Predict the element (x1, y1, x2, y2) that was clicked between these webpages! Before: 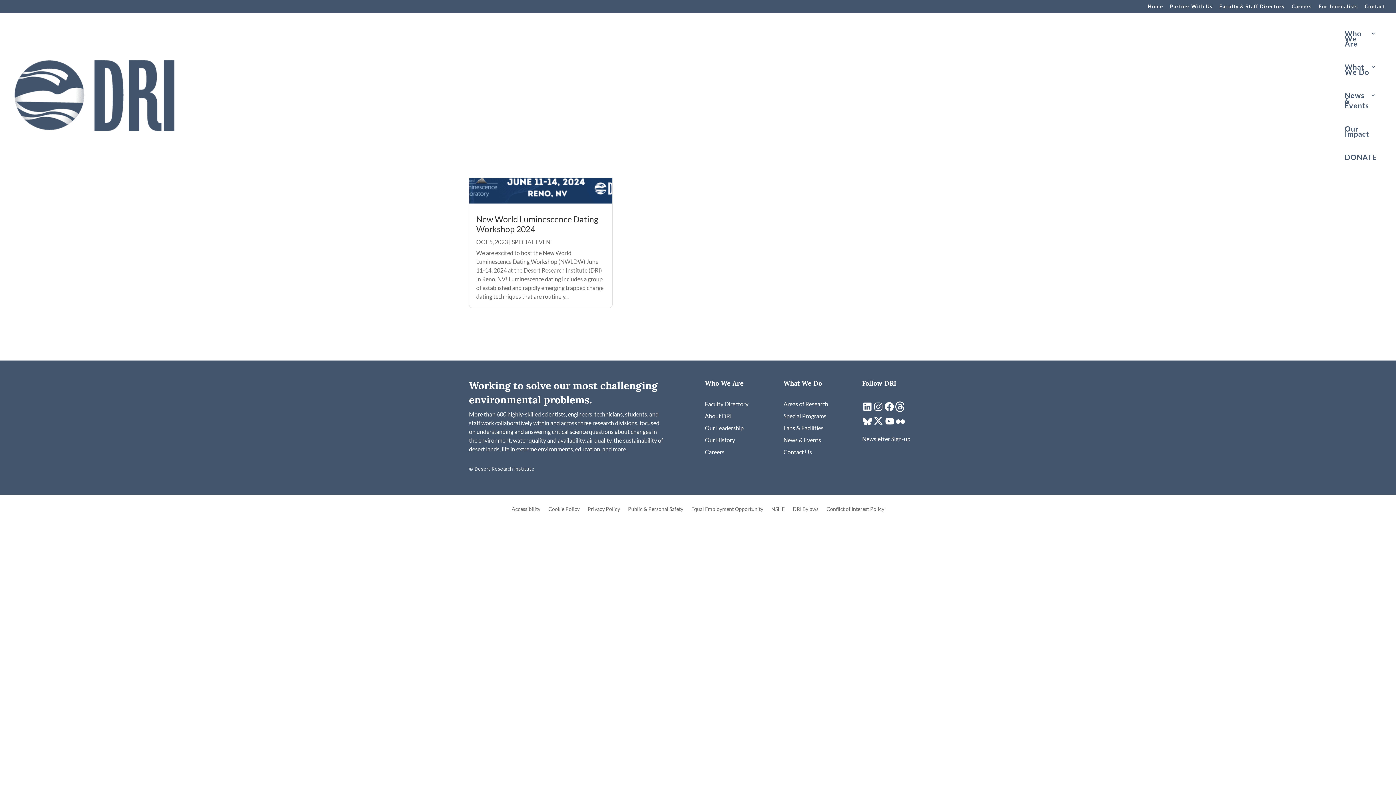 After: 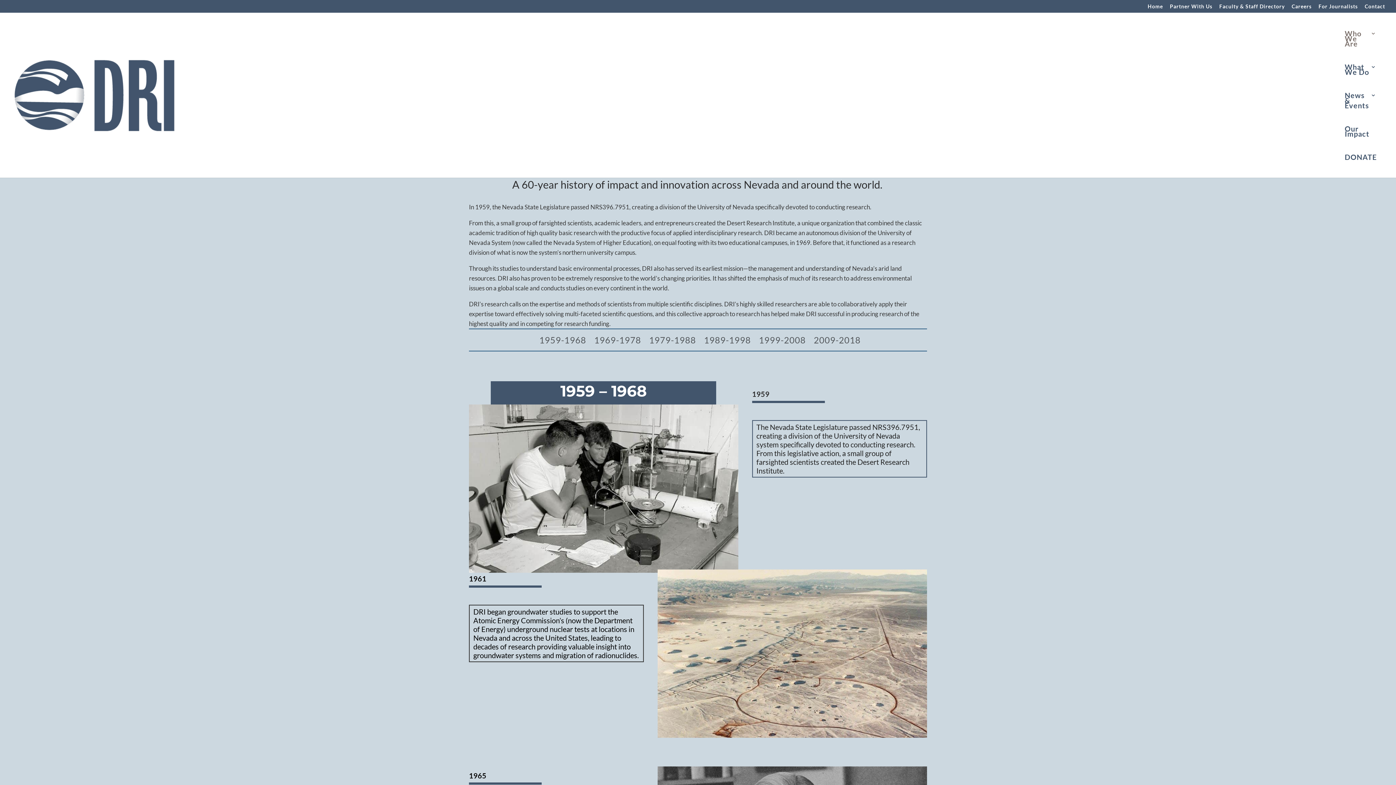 Action: bbox: (705, 436, 735, 443) label: Our History